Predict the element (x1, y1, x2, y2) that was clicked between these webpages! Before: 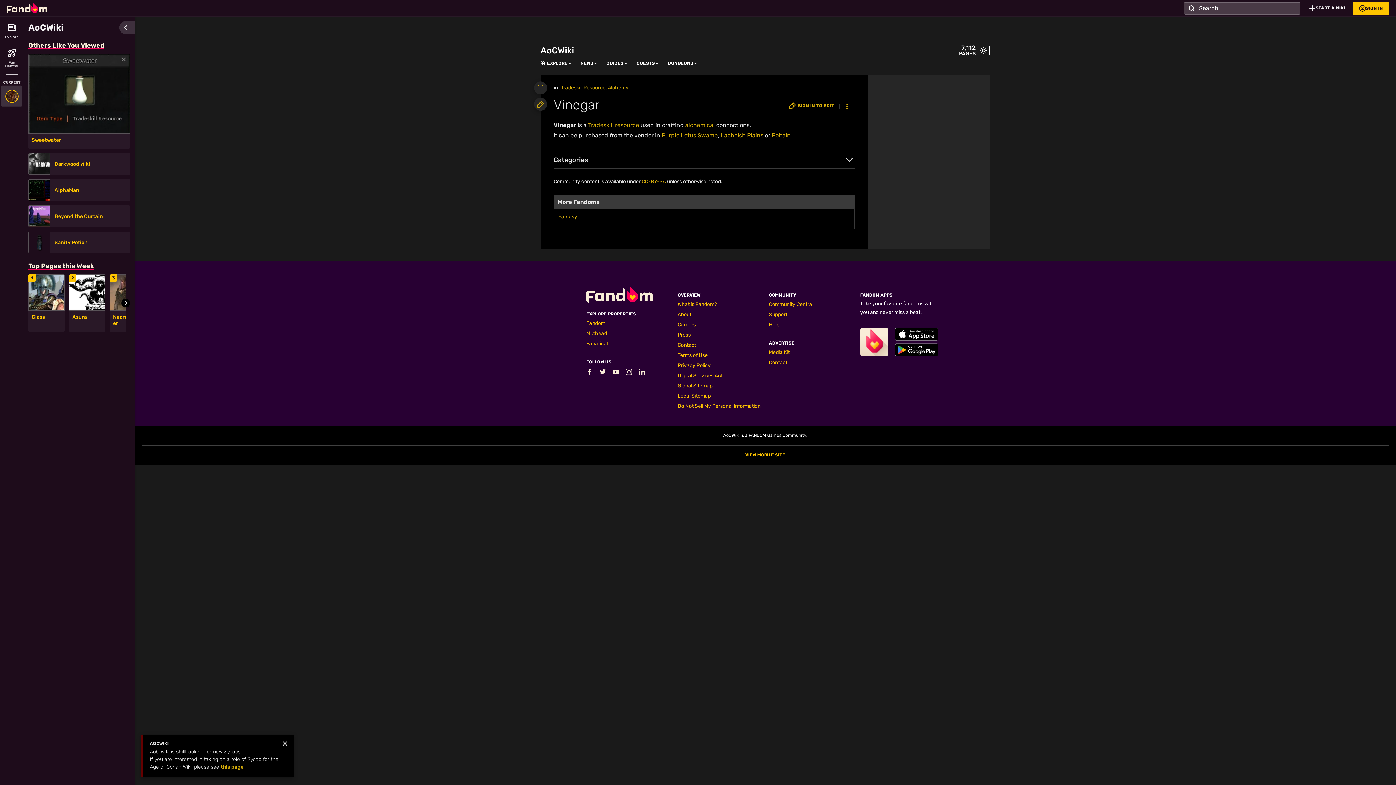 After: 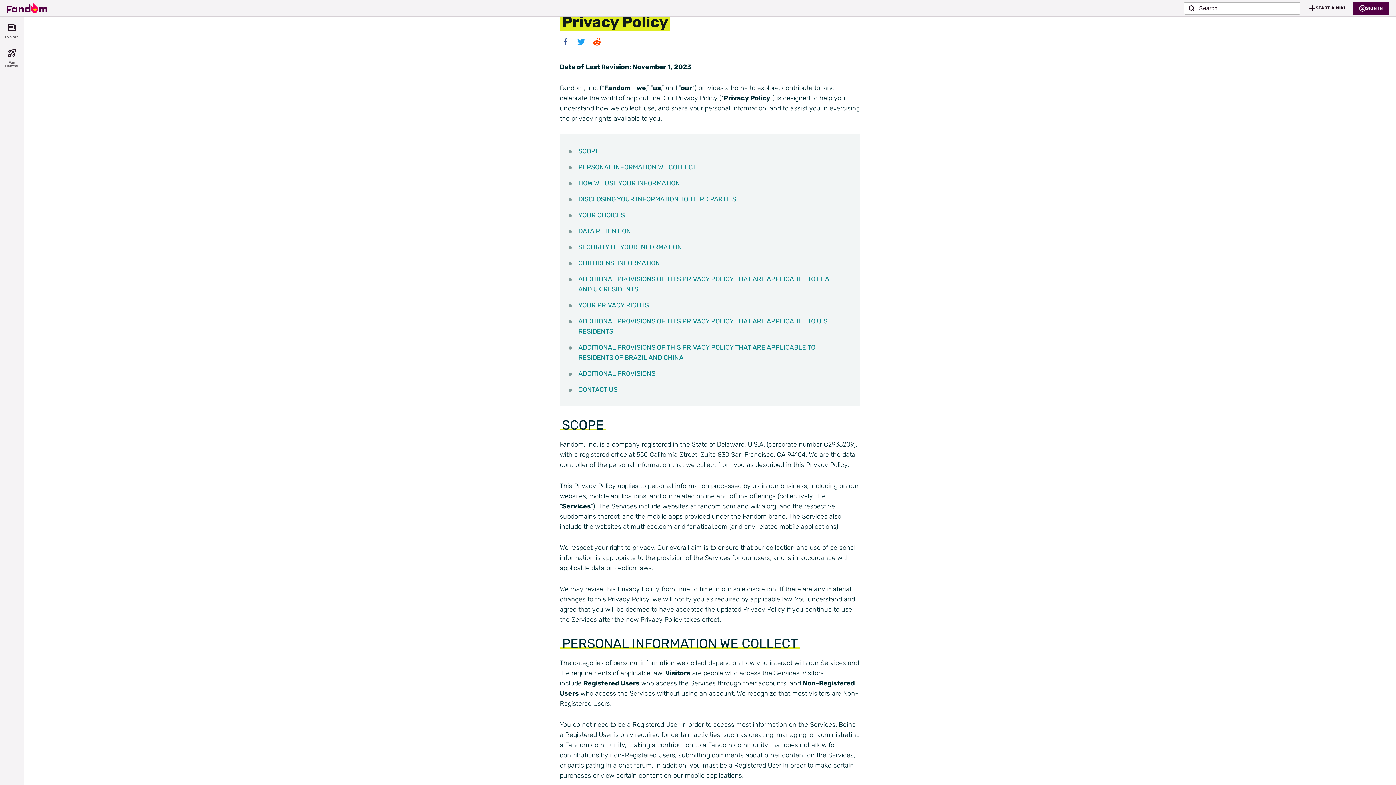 Action: bbox: (677, 362, 710, 368) label: Privacy Policy